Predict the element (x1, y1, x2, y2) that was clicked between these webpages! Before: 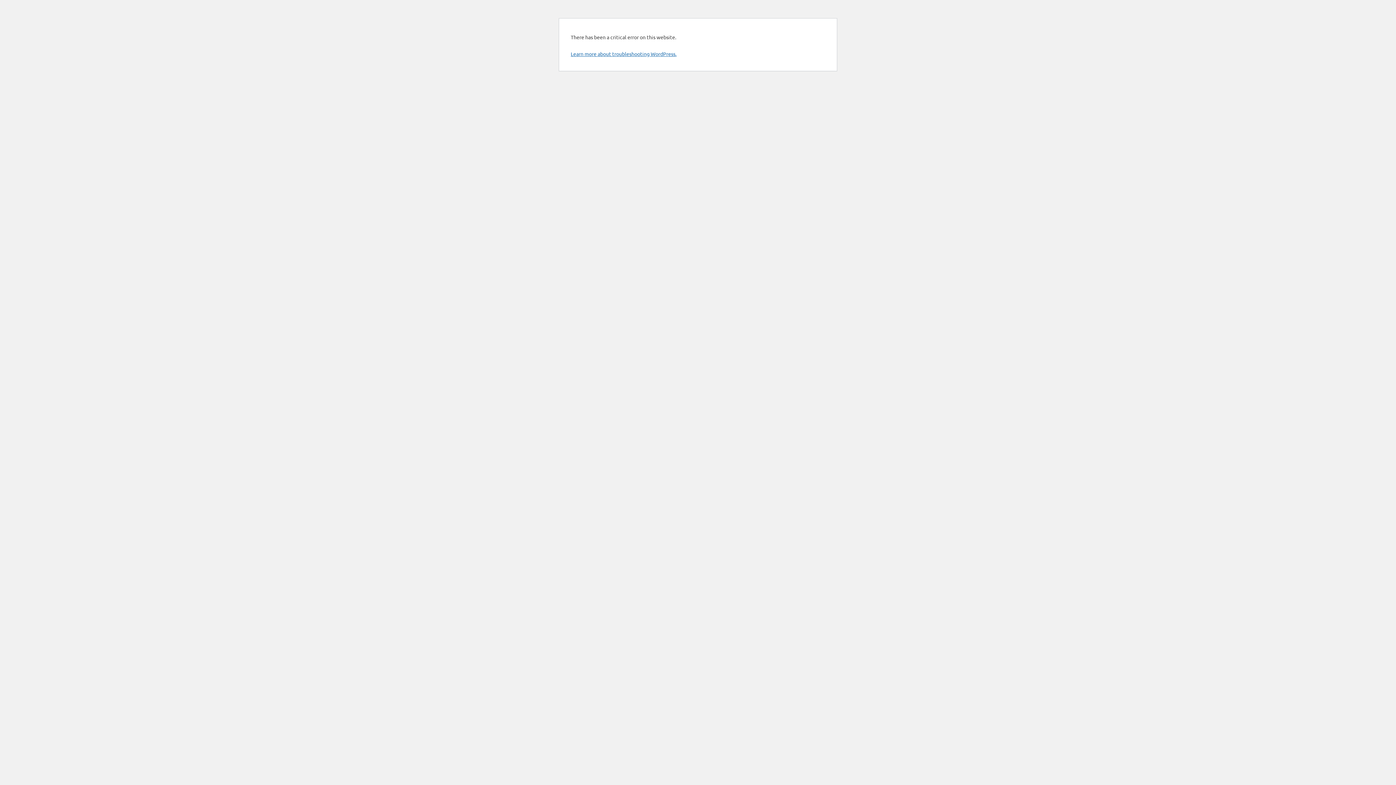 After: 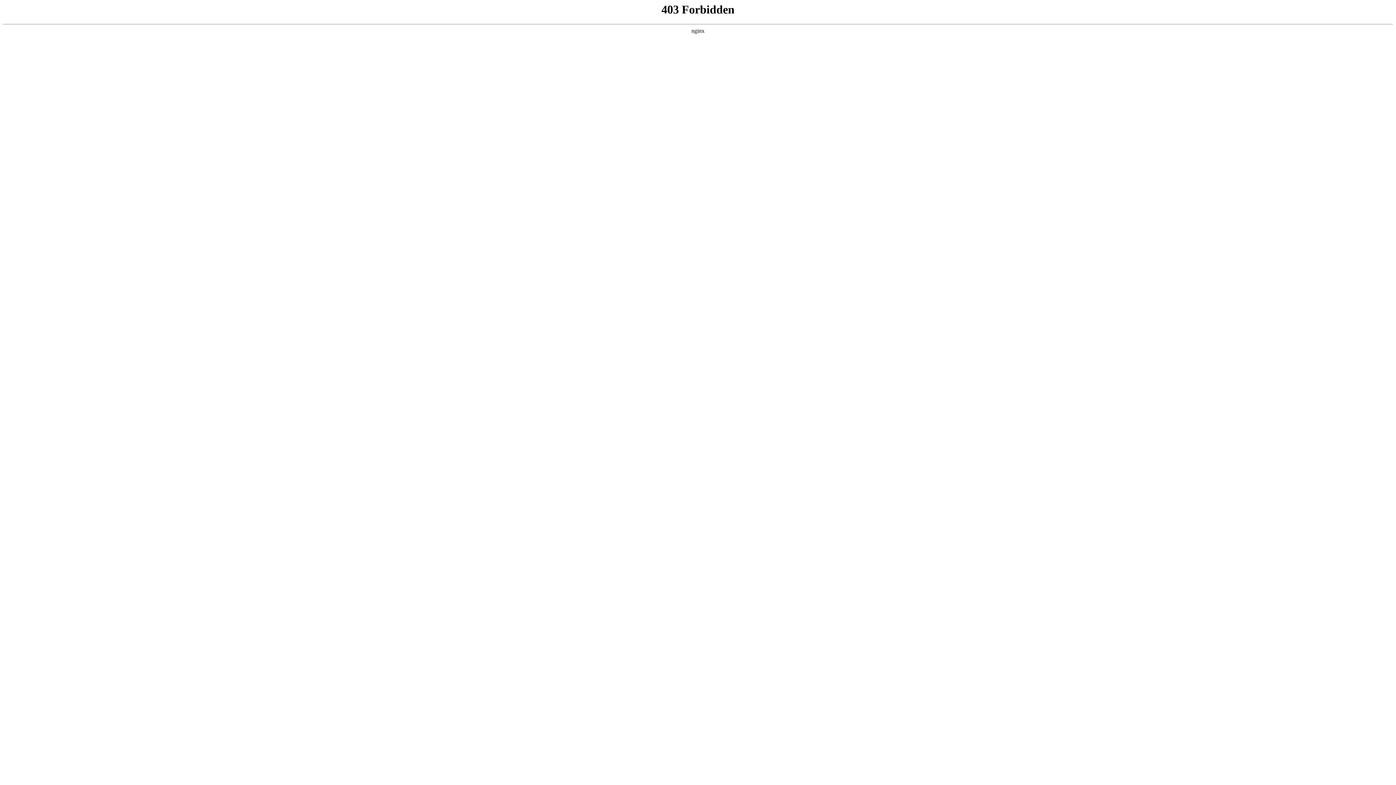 Action: label: Learn more about troubleshooting WordPress. bbox: (570, 50, 676, 57)